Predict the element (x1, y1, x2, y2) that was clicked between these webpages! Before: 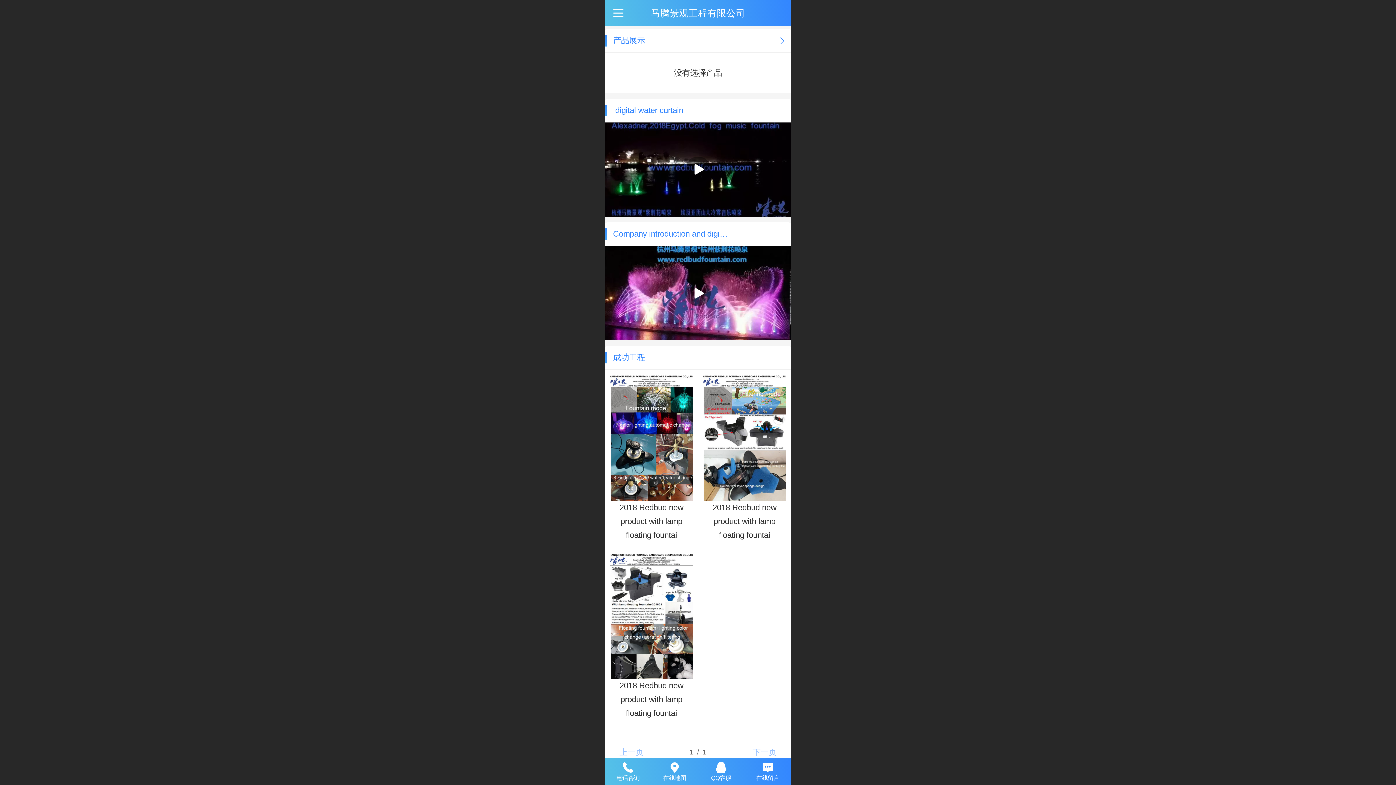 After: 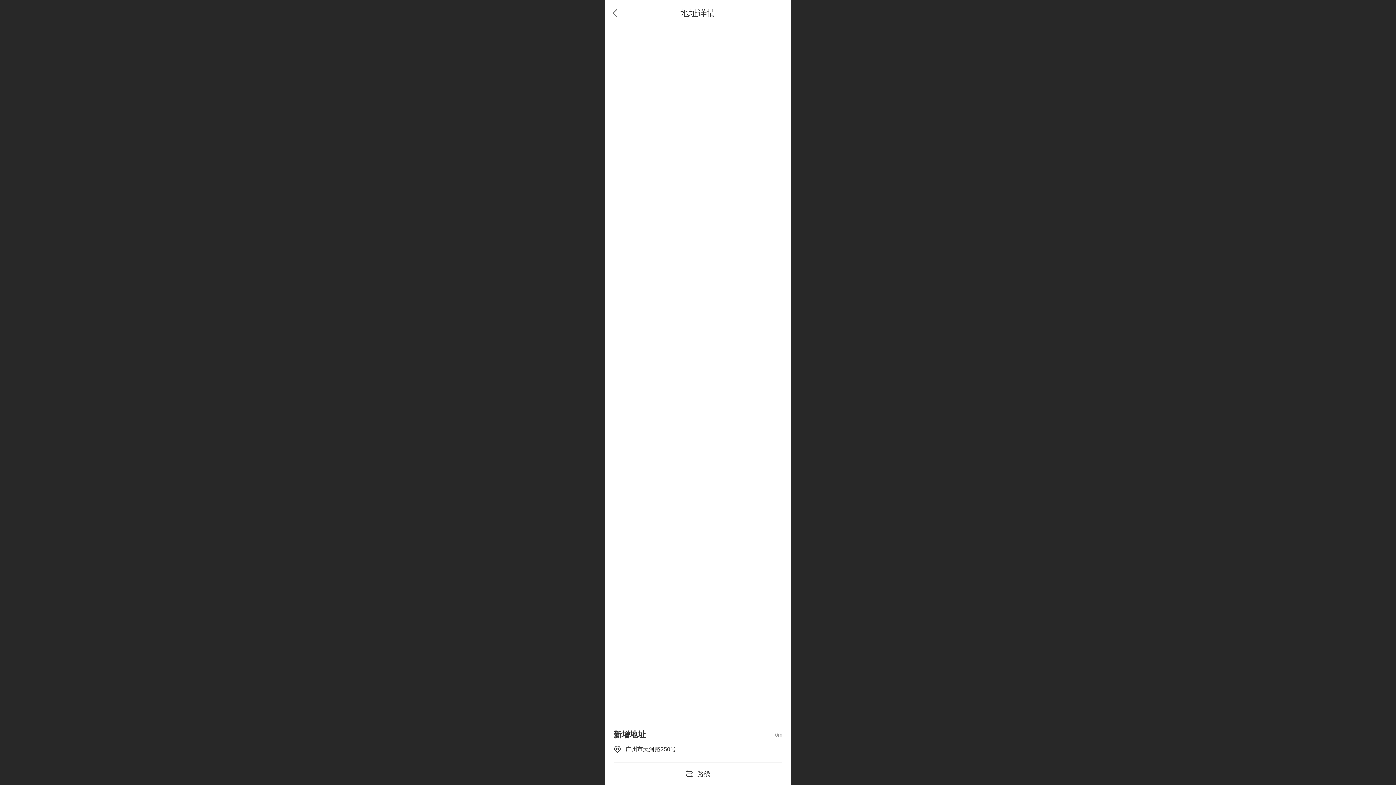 Action: bbox: (651, 759, 698, 777) label: 在线地图